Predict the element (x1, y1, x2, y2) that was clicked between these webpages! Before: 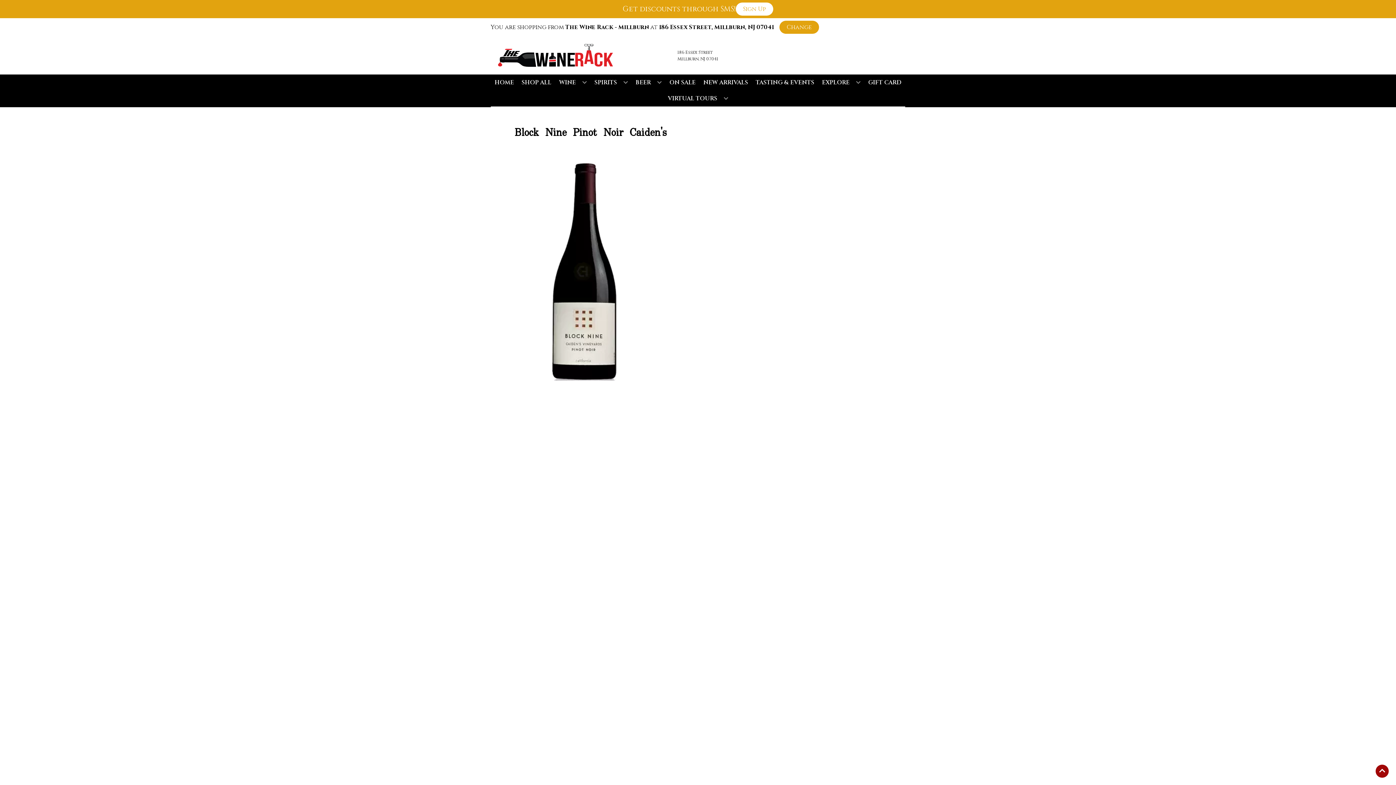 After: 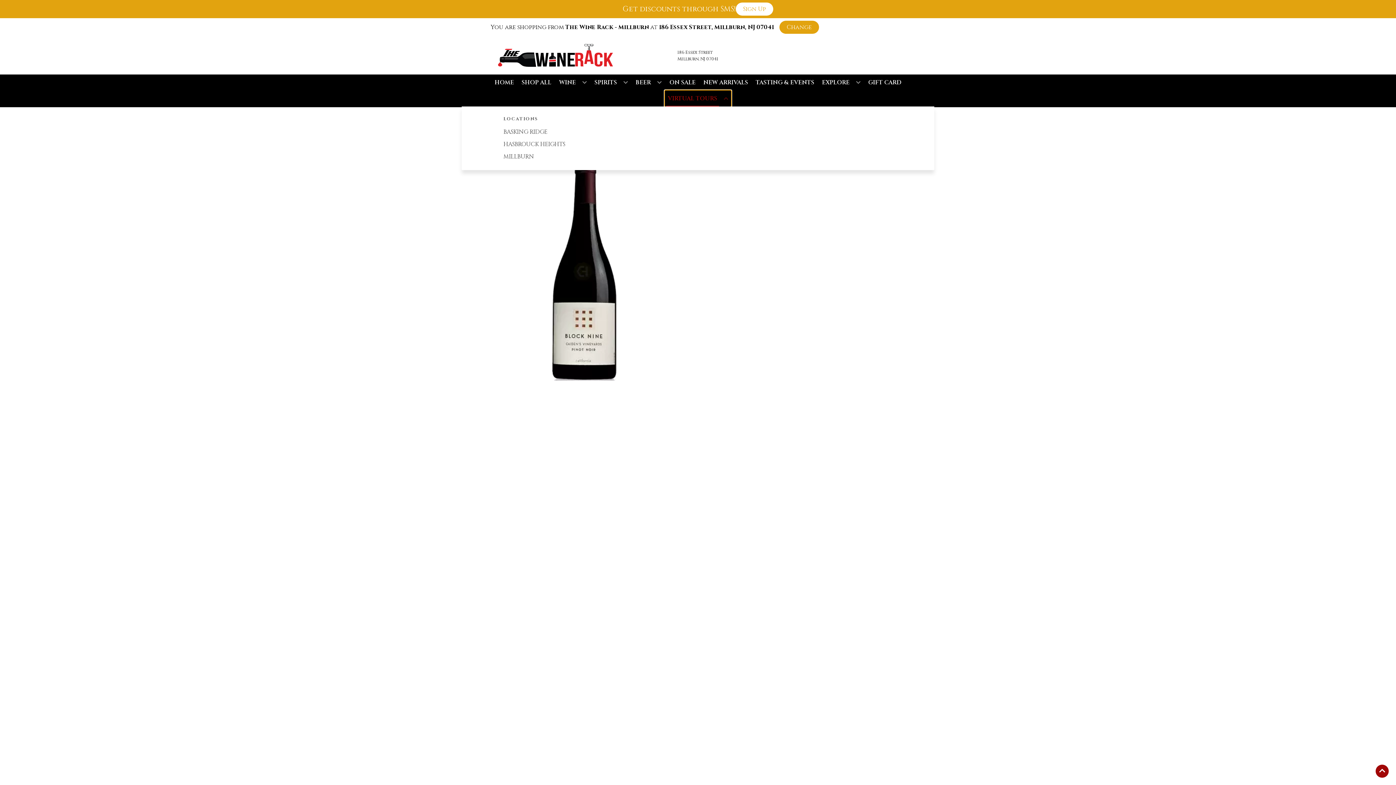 Action: label: VIRTUAL TOURS bbox: (665, 90, 731, 106)